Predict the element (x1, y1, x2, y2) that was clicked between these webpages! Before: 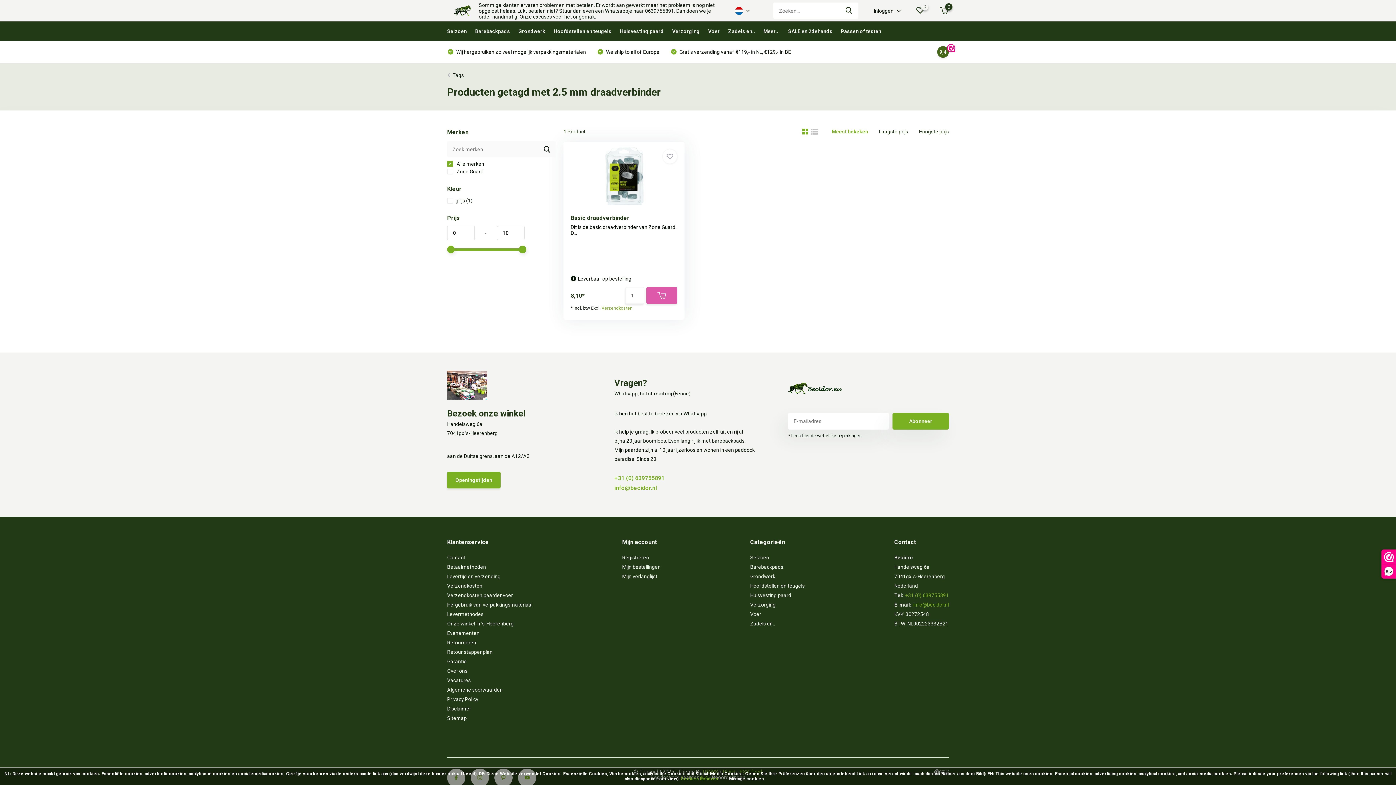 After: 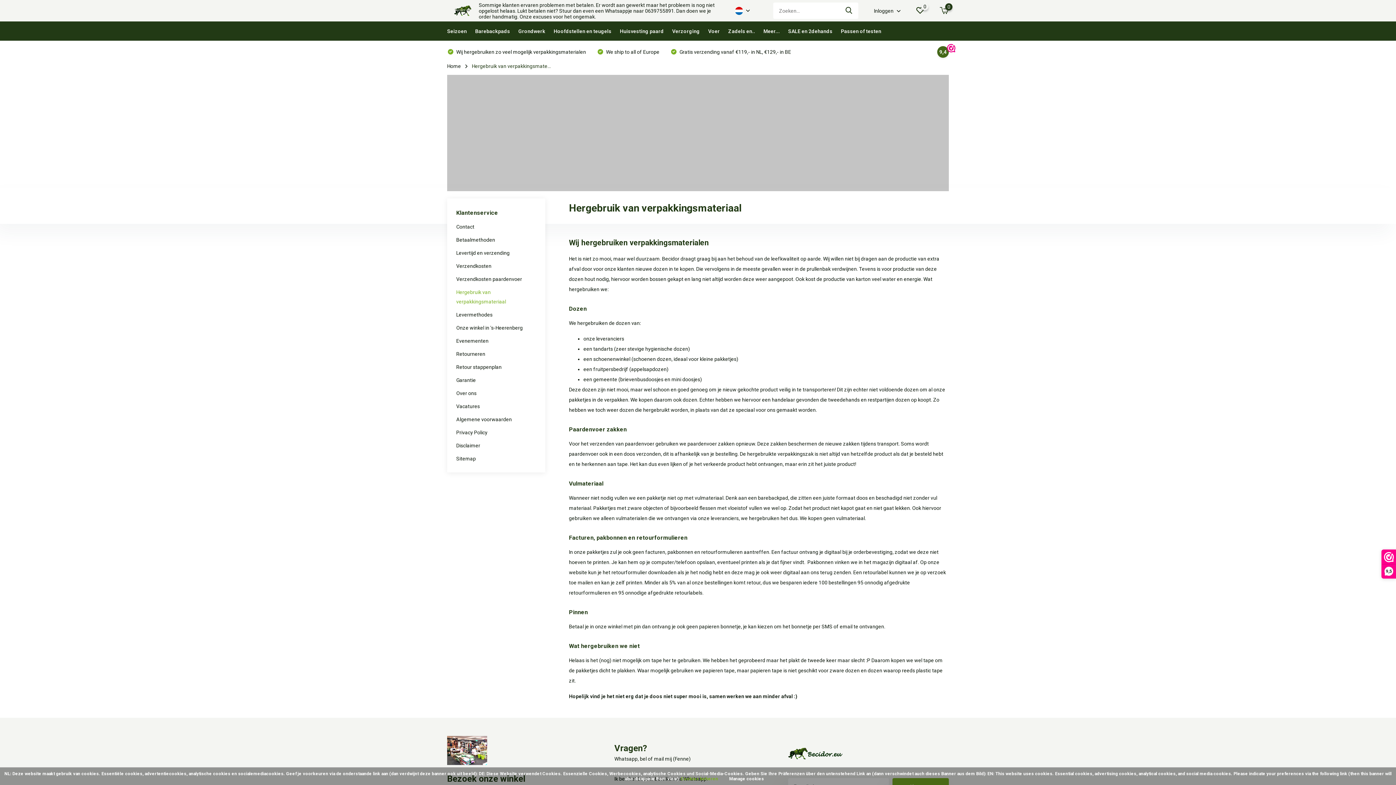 Action: label: Hergebruik van verpakkingsmateriaal bbox: (447, 602, 532, 608)